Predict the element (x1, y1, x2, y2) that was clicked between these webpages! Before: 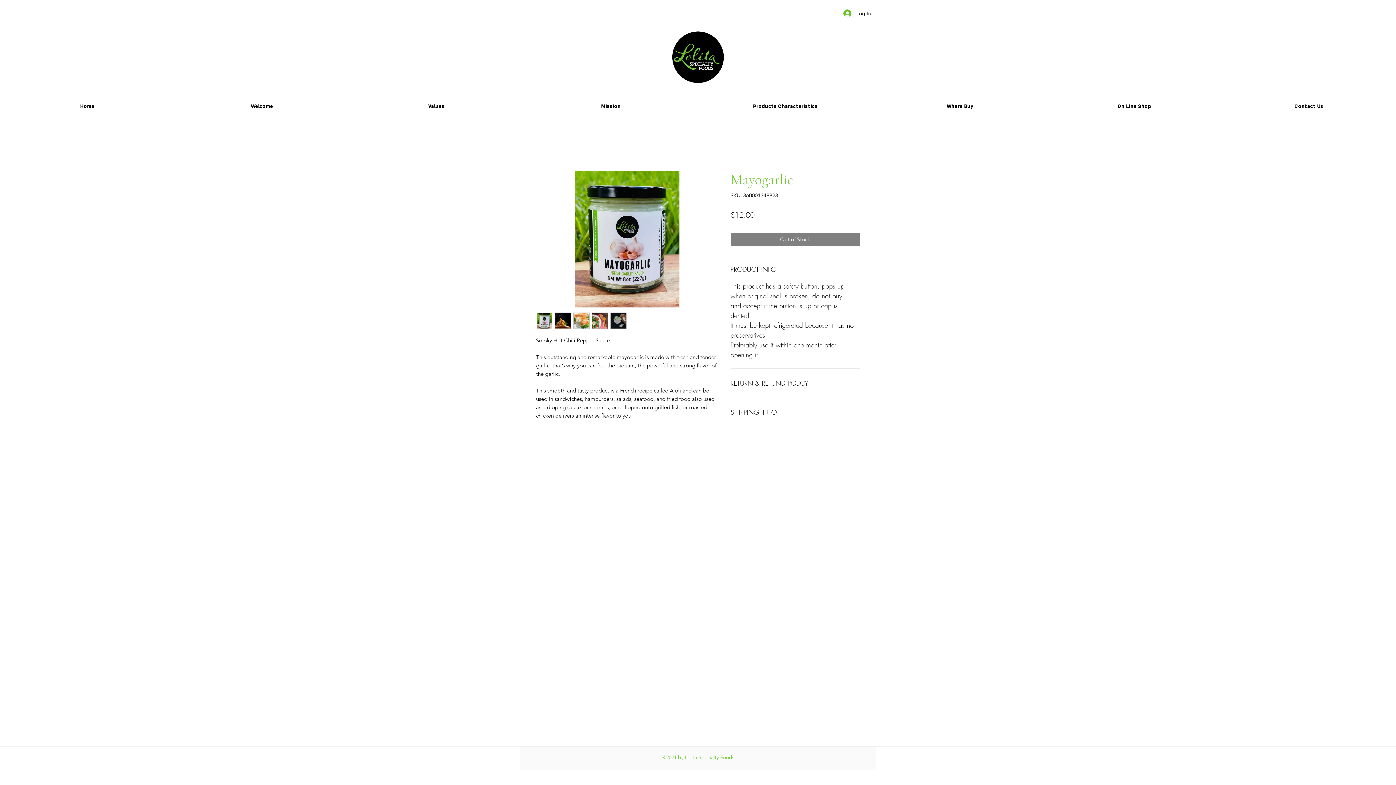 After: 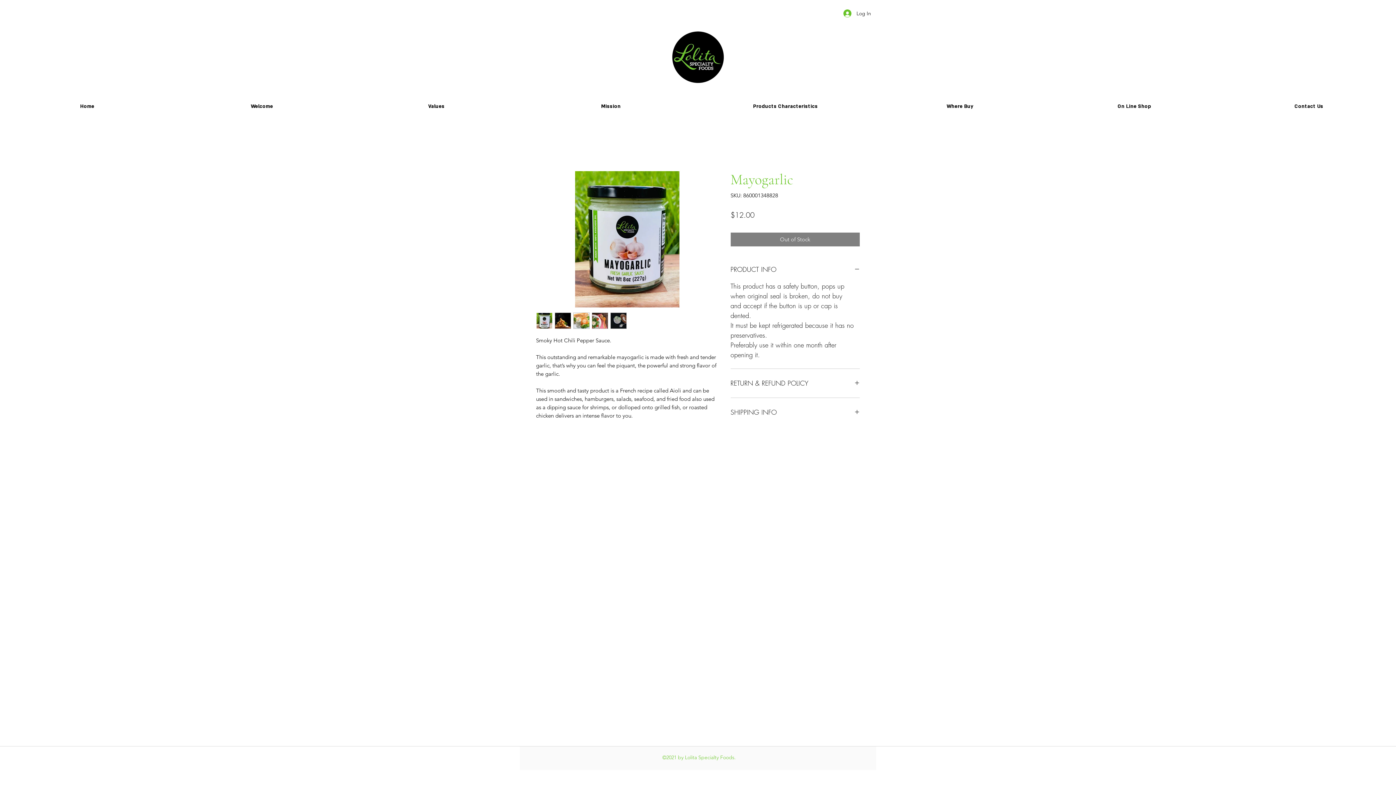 Action: bbox: (591, 312, 608, 329)